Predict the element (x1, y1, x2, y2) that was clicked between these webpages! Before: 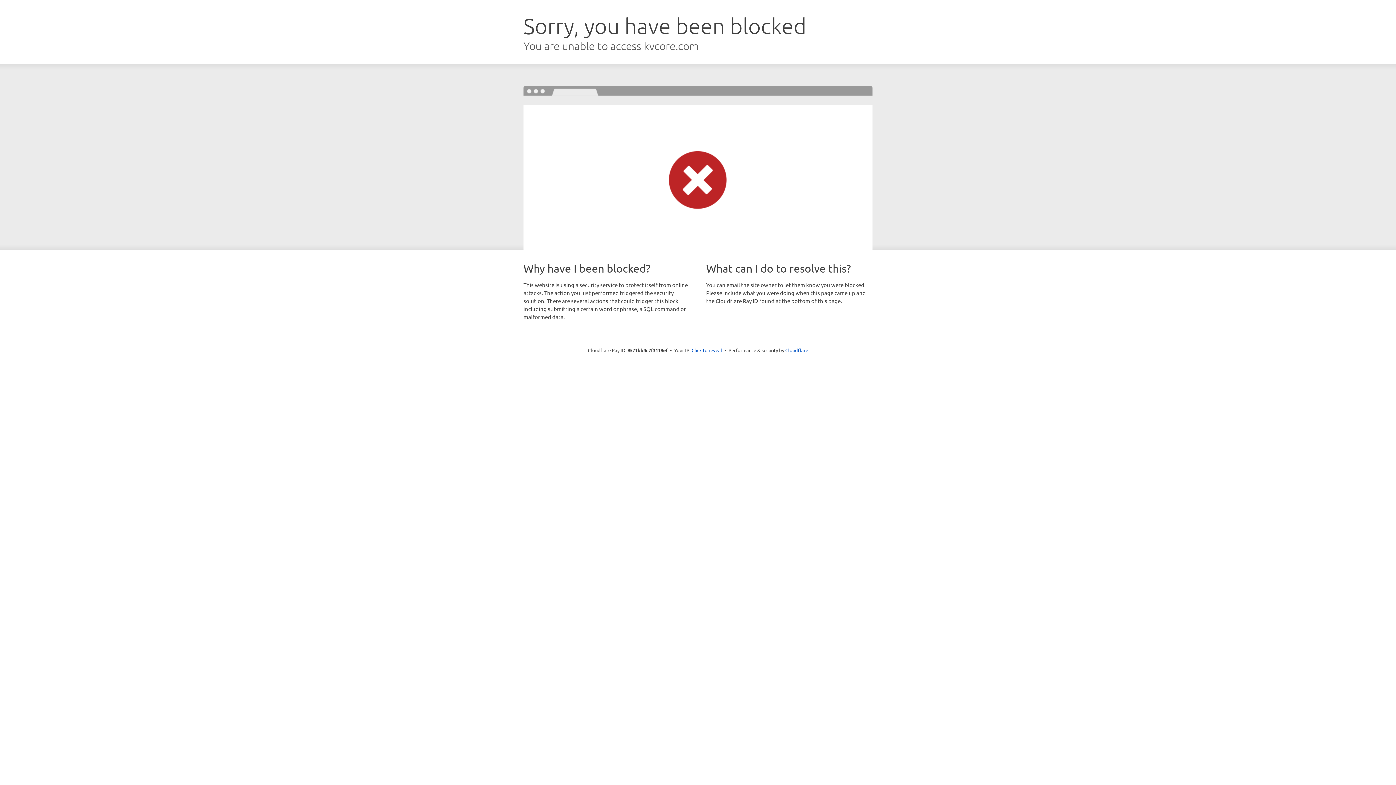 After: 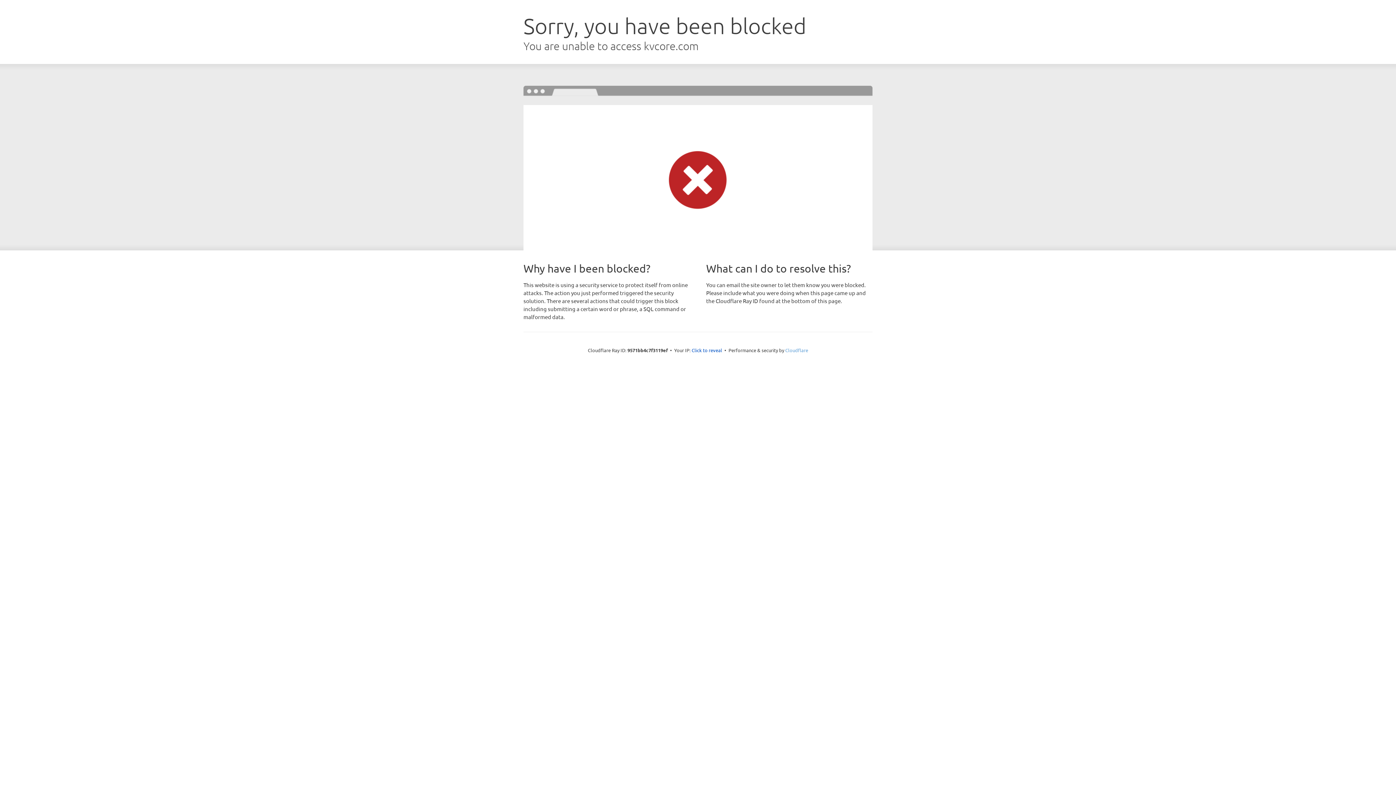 Action: label: Cloudflare bbox: (785, 347, 808, 353)